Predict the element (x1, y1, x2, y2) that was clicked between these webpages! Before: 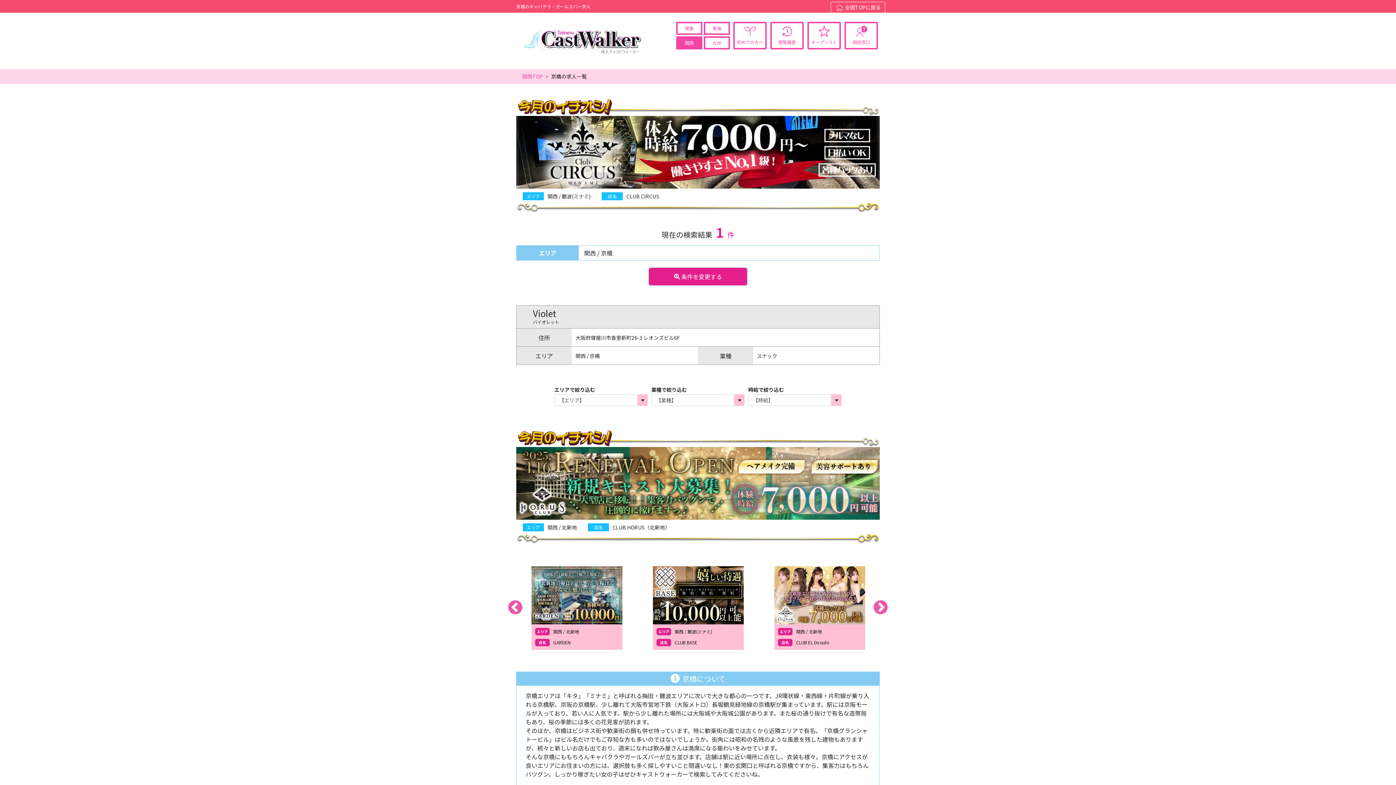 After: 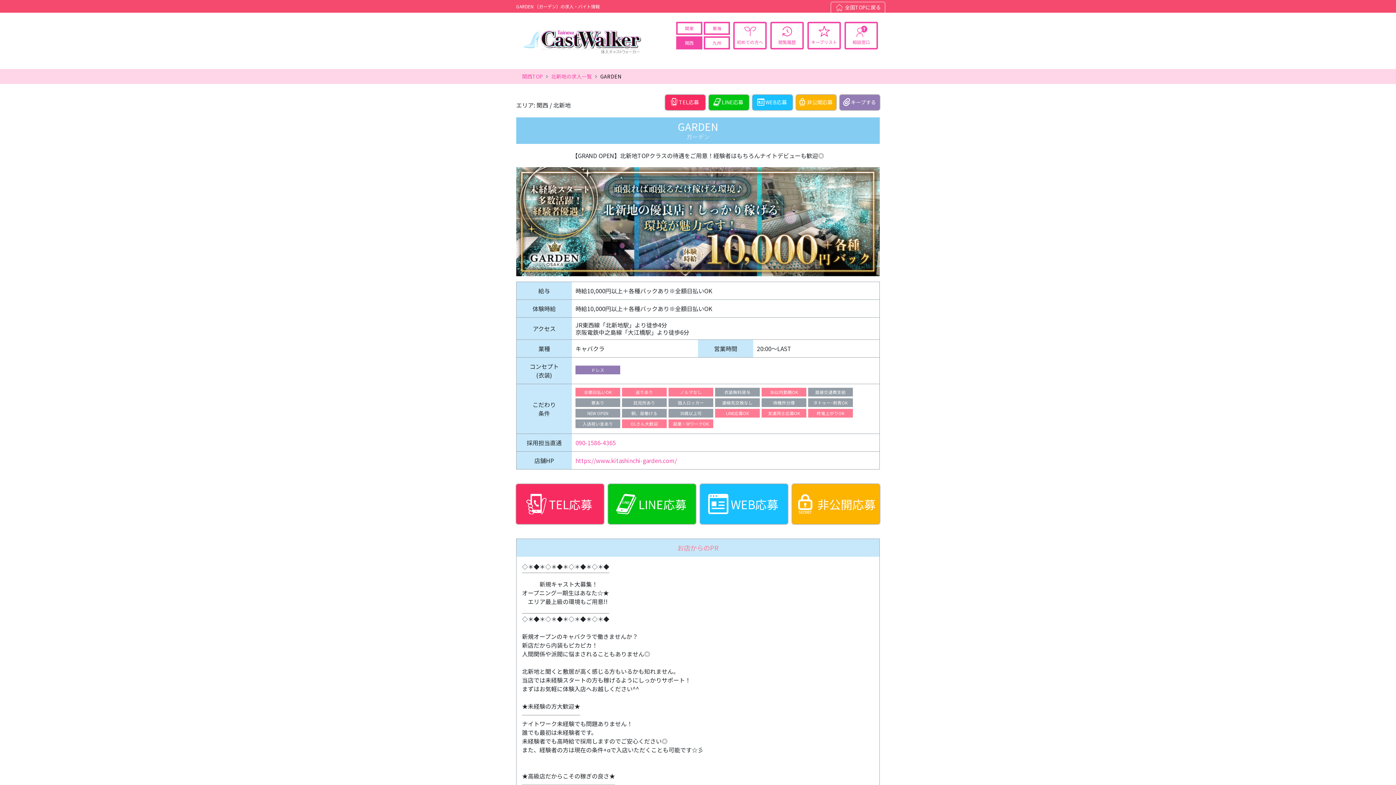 Action: bbox: (531, 566, 622, 650) label: エリア
関西 / 北新地
店名
GARDEN